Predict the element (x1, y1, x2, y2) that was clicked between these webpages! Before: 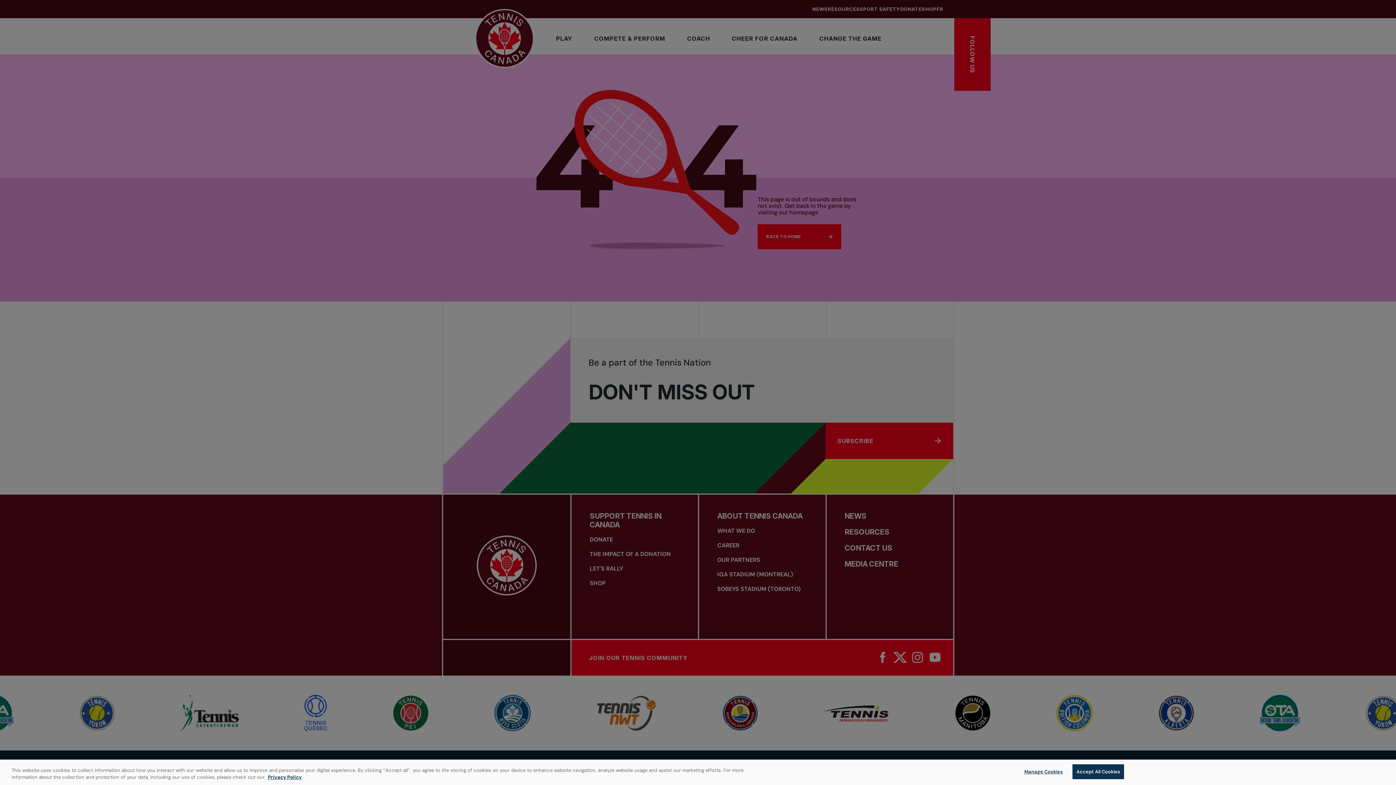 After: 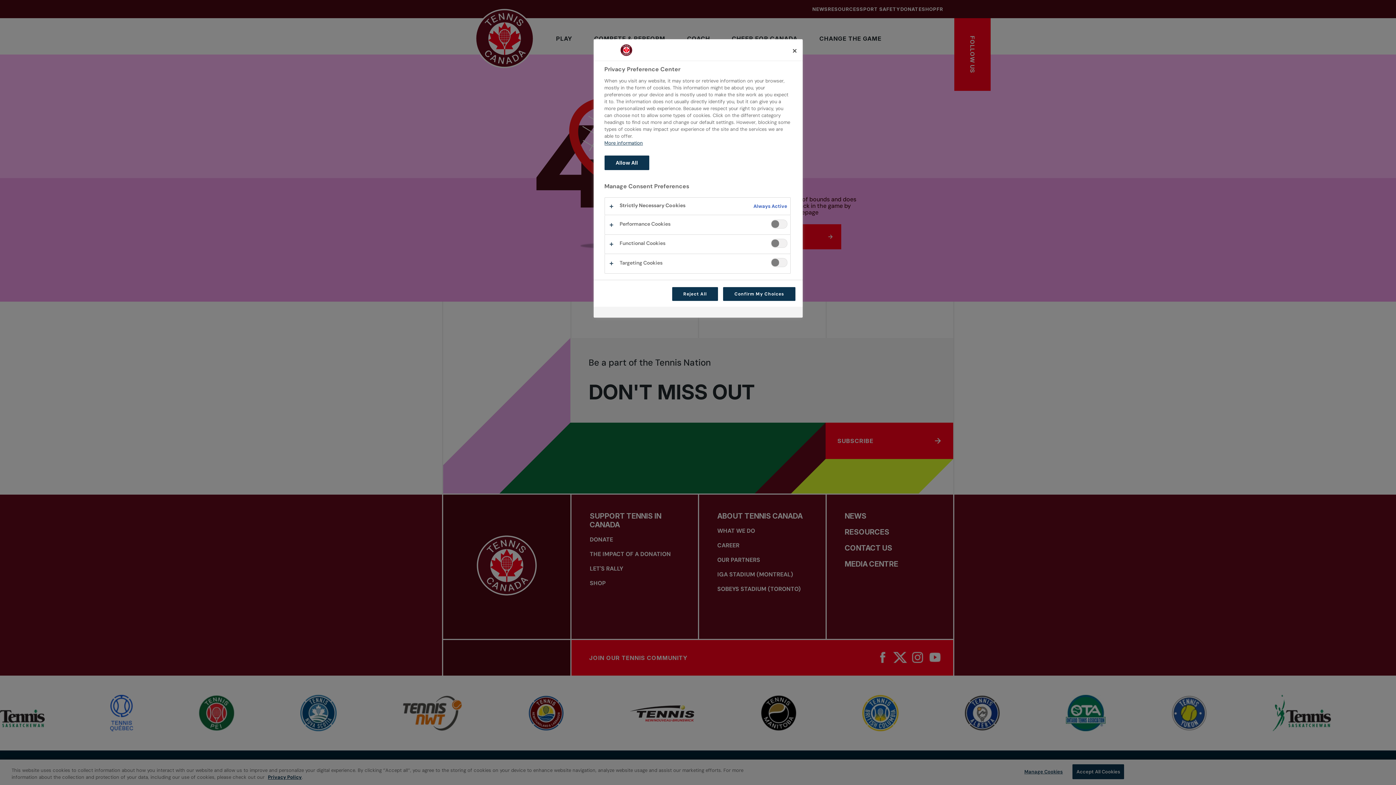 Action: label: Manage Cookies bbox: (1021, 765, 1066, 779)